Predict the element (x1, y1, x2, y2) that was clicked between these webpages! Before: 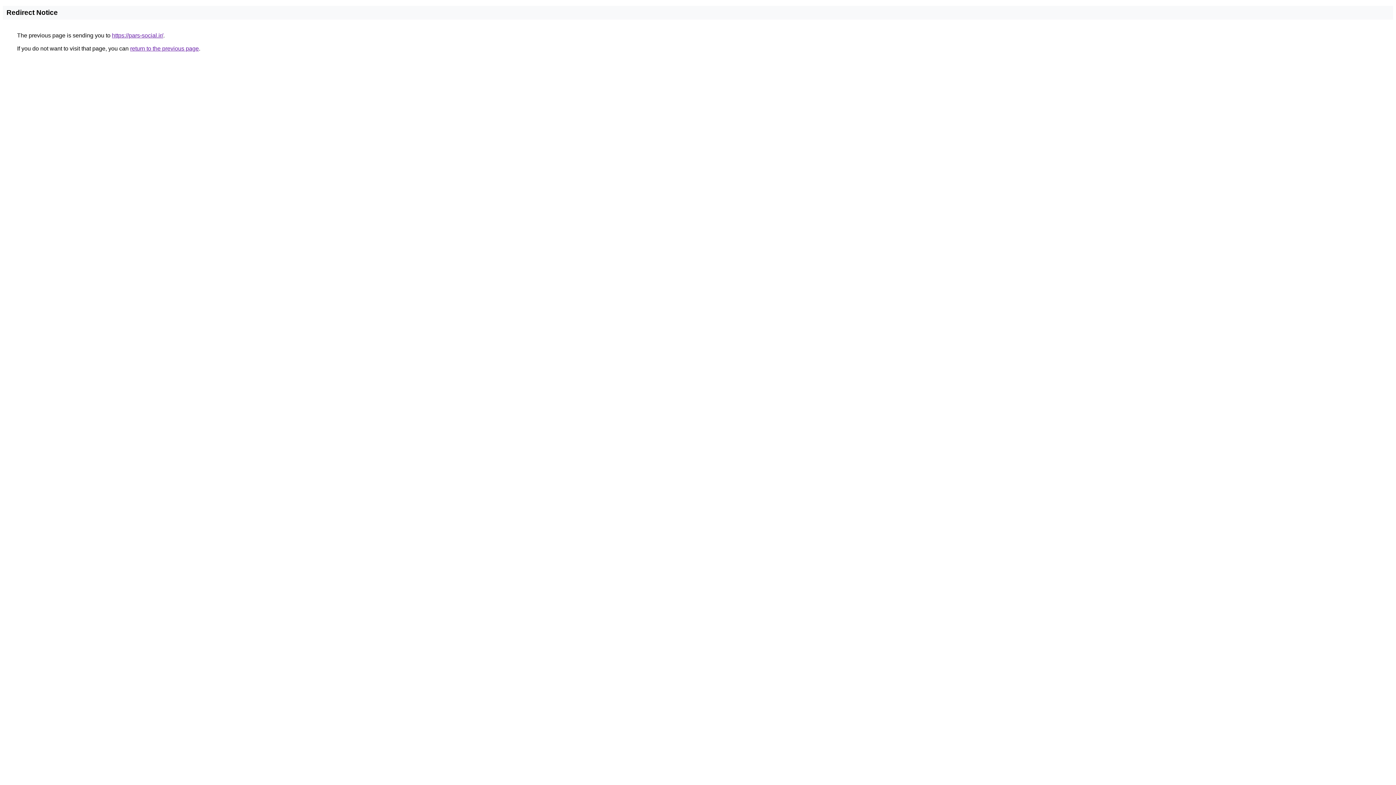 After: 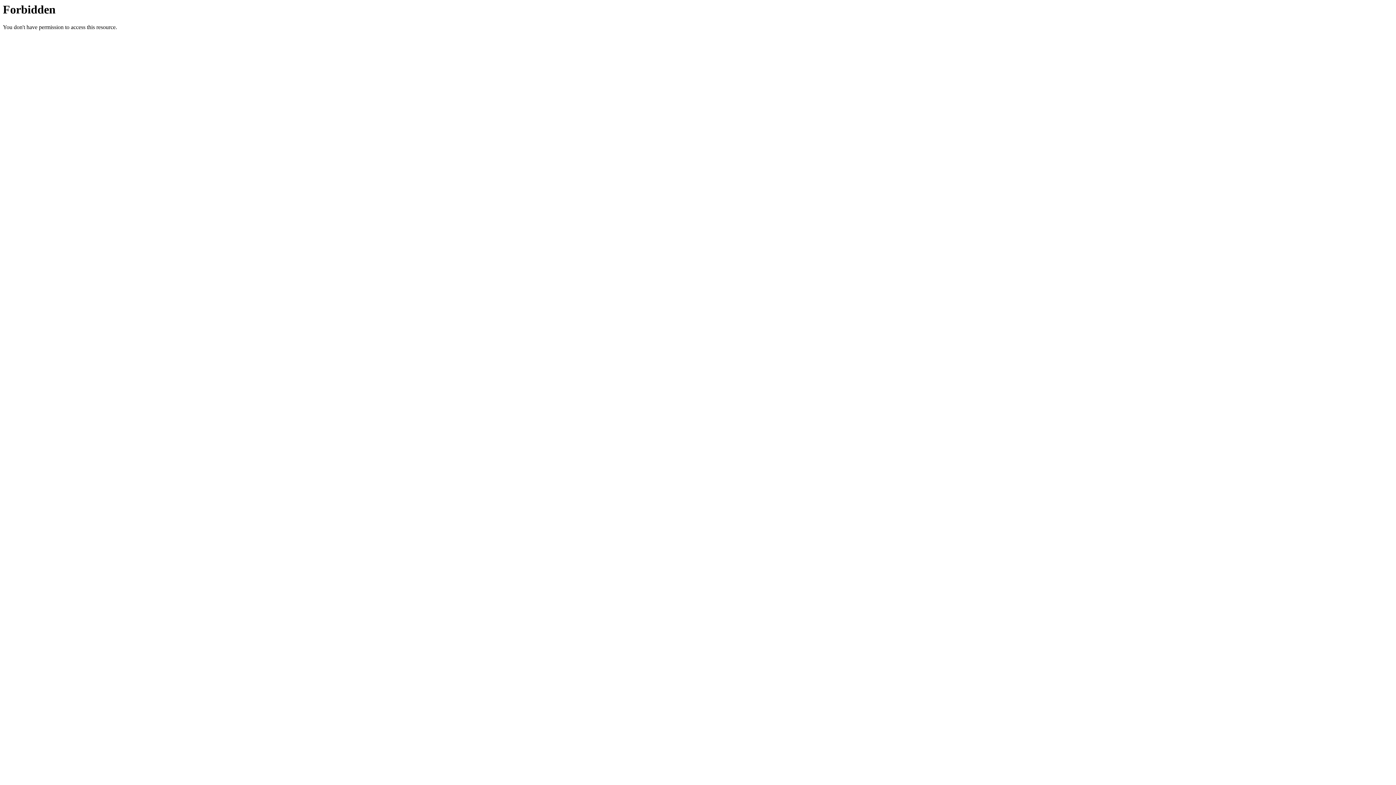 Action: label: https://pars-social.ir/ bbox: (112, 32, 163, 38)